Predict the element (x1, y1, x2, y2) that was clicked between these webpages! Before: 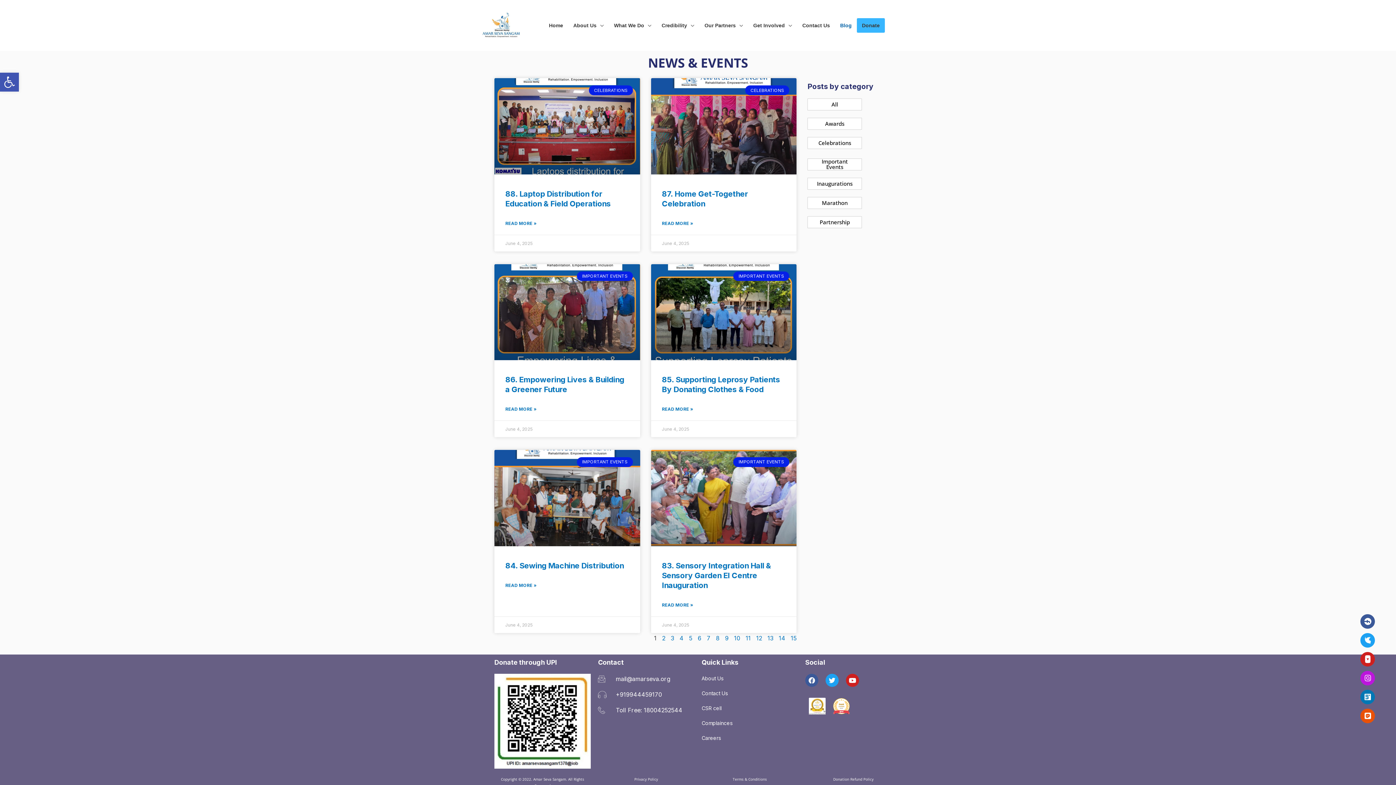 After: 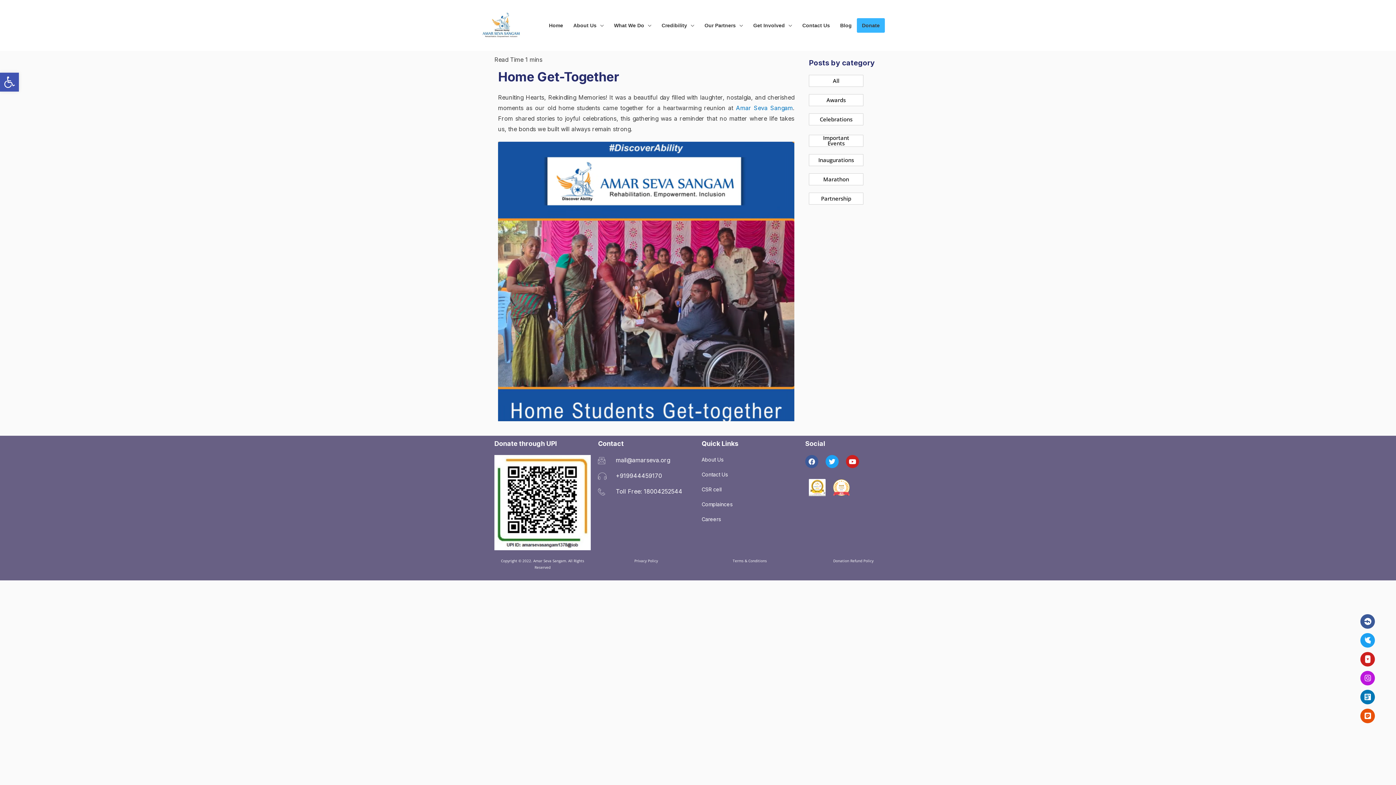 Action: bbox: (494, 78, 640, 174)